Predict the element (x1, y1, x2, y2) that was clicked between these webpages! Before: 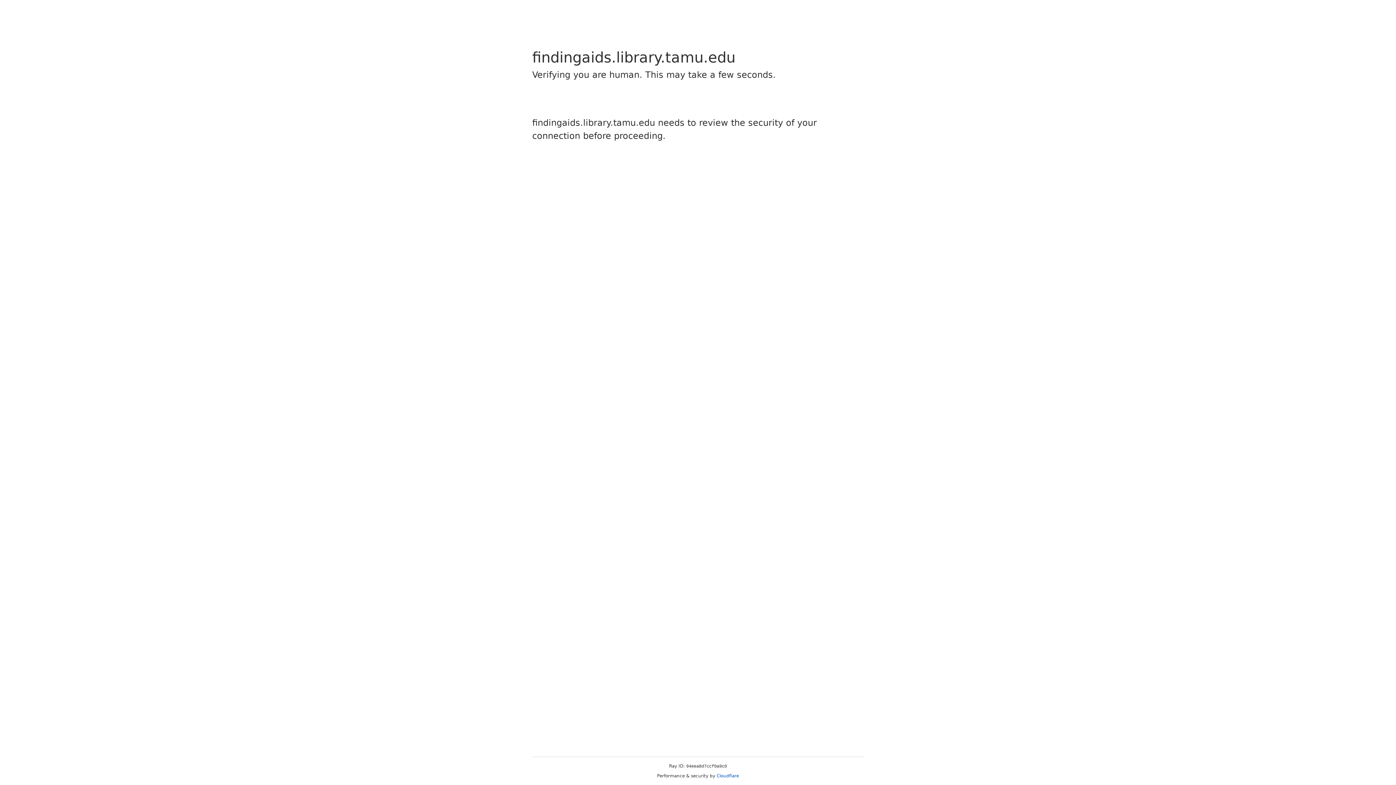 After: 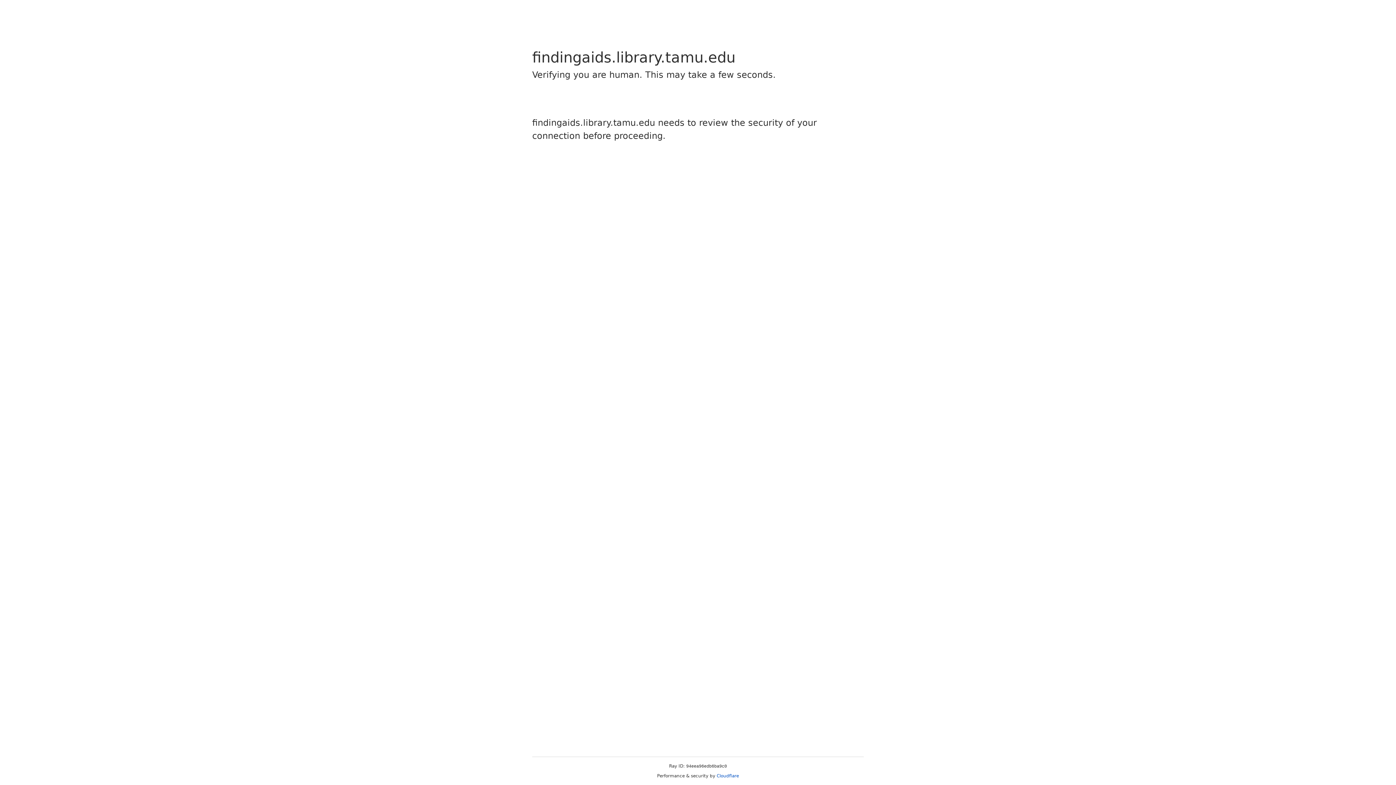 Action: bbox: (716, 773, 739, 778) label: Cloudflare